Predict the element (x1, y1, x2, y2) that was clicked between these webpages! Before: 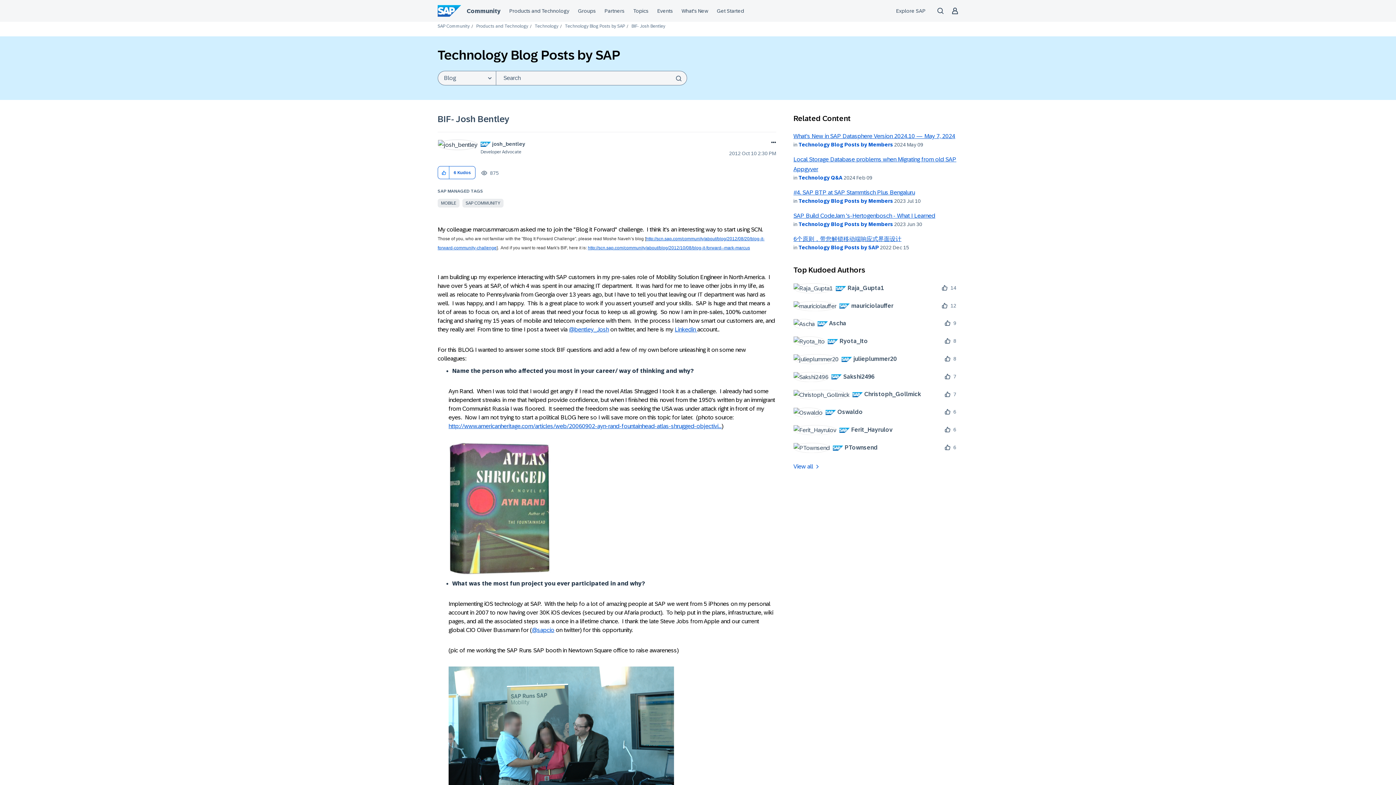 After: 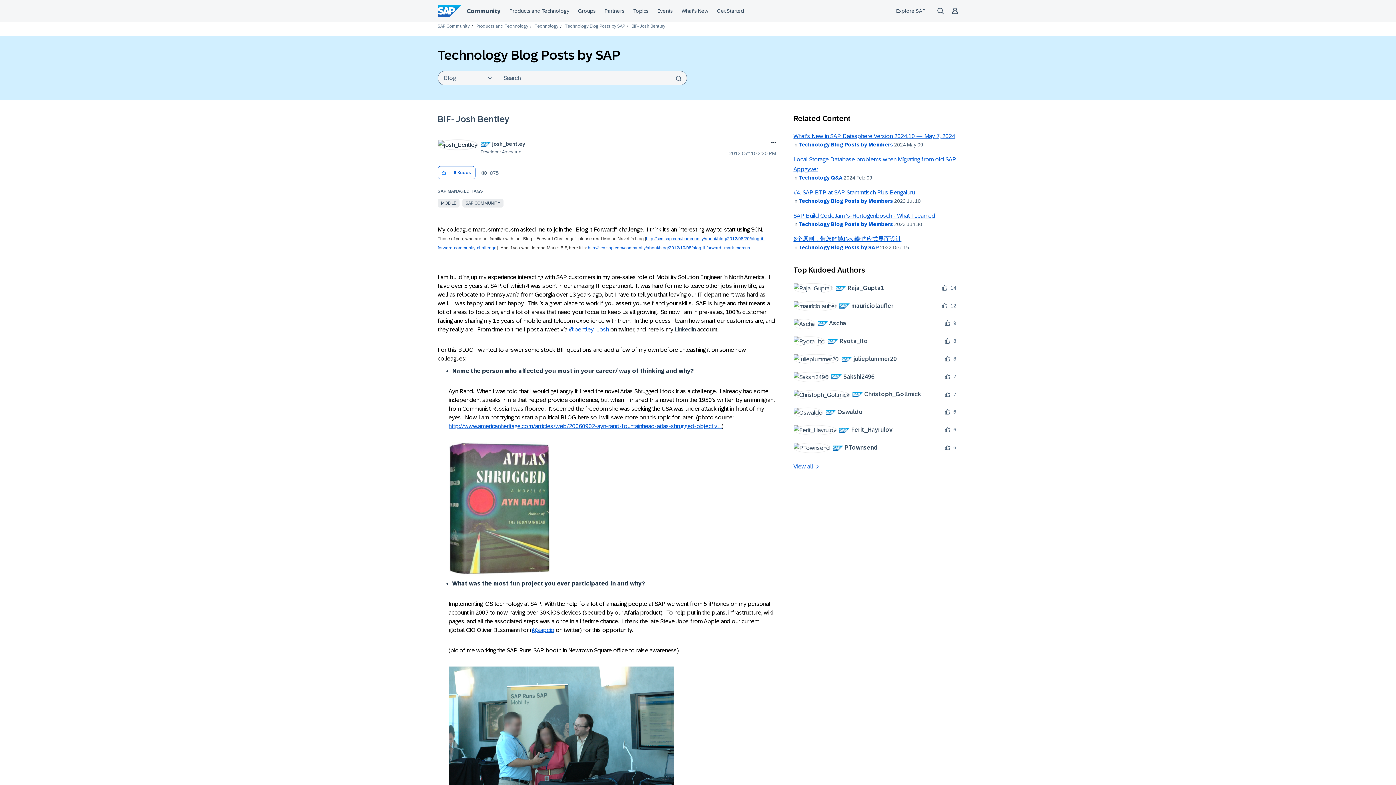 Action: label: Linkedin  bbox: (674, 326, 697, 332)